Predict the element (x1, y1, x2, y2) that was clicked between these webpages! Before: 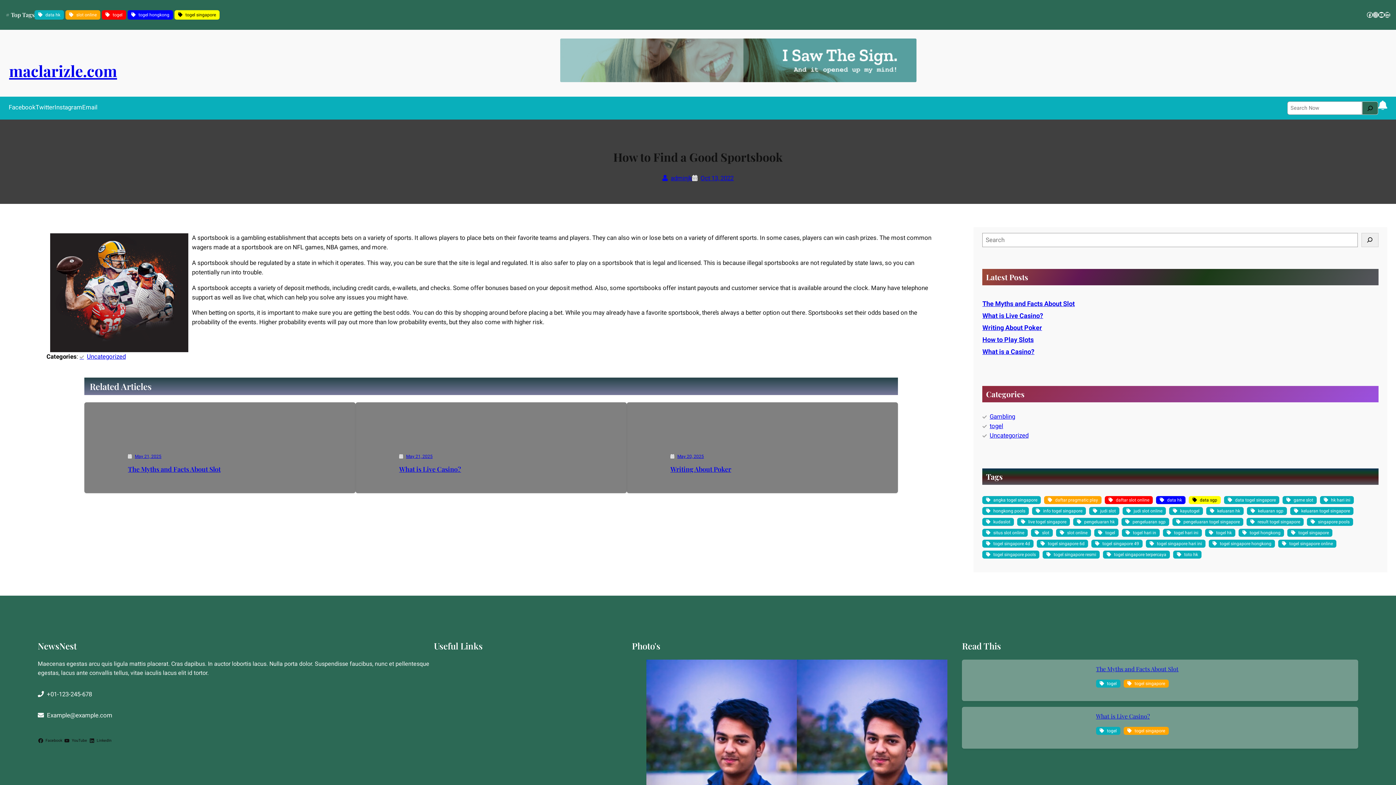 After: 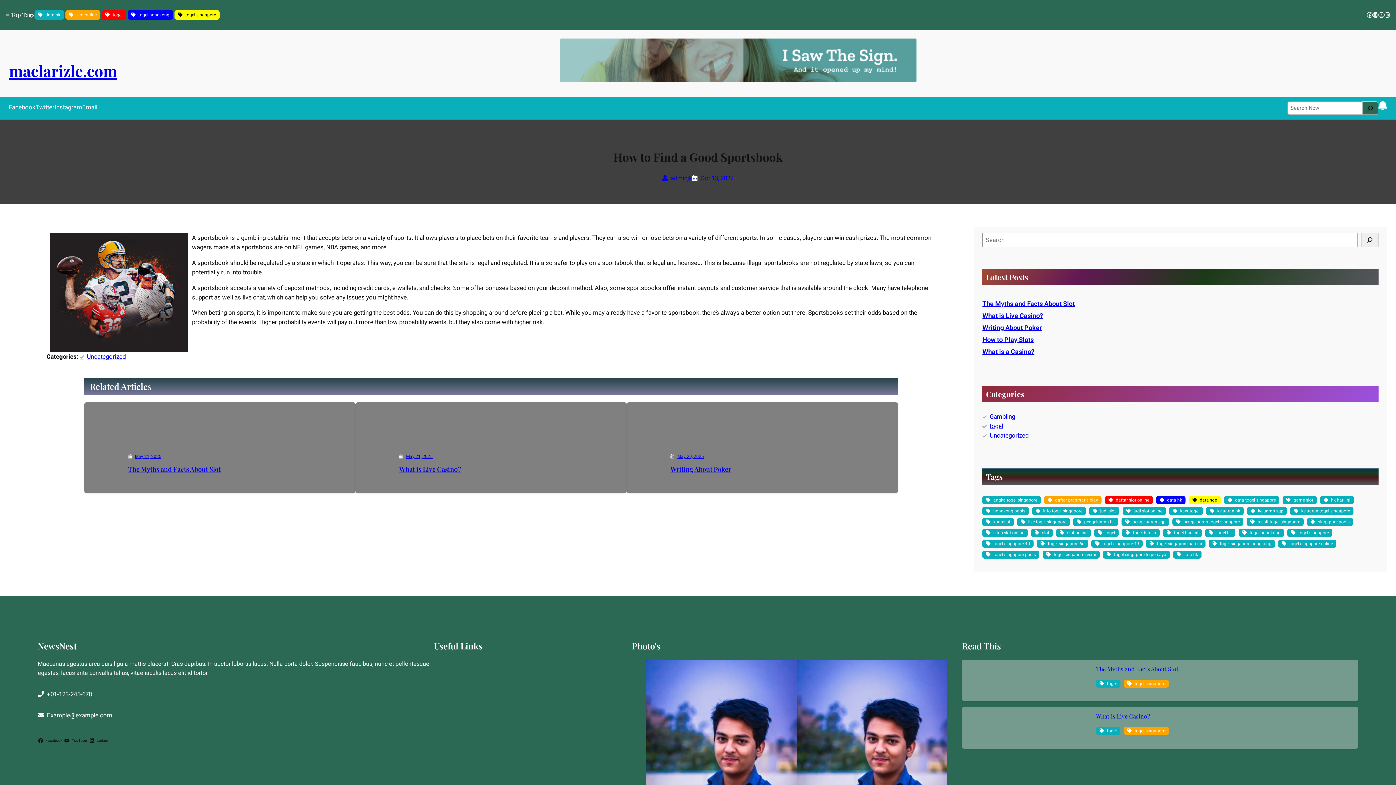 Action: bbox: (700, 173, 733, 182) label: Oct 13, 2022